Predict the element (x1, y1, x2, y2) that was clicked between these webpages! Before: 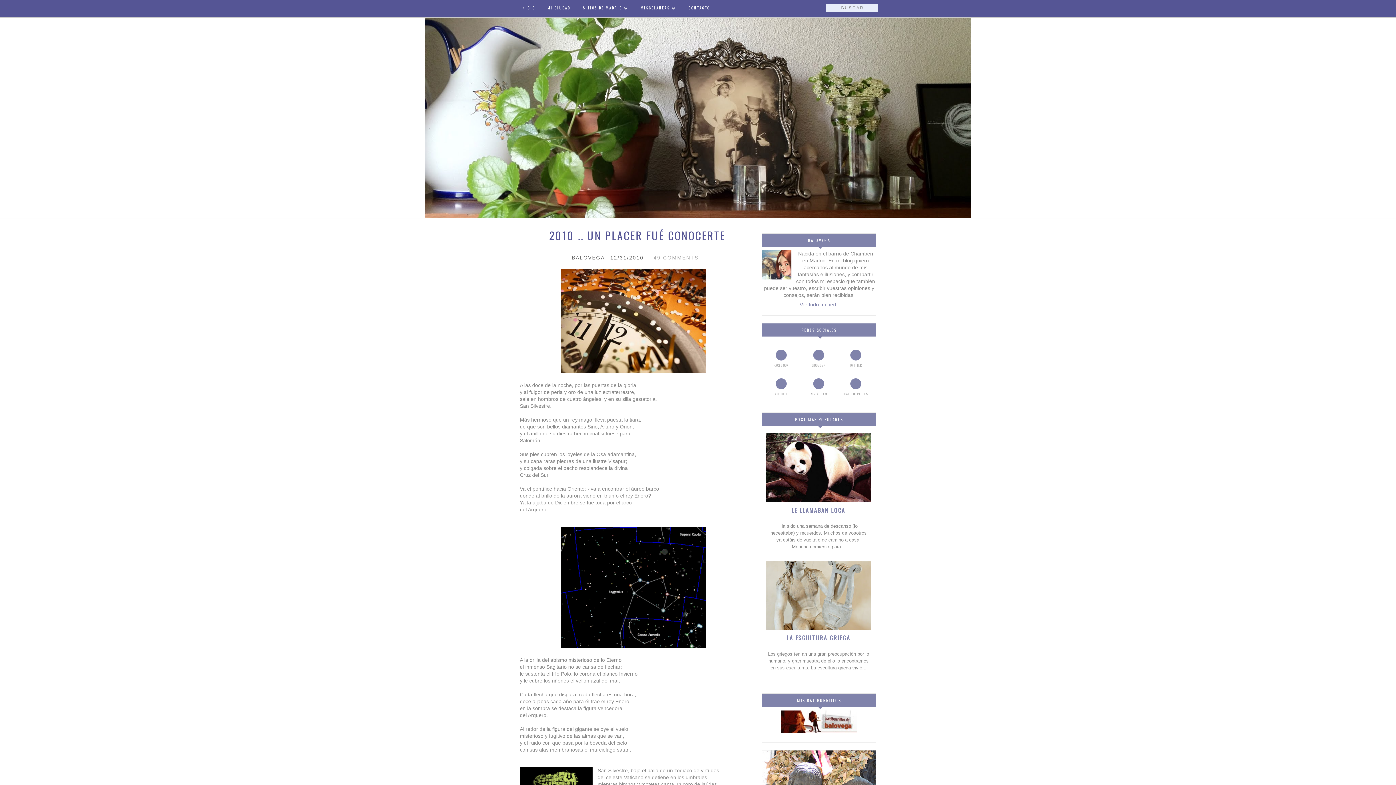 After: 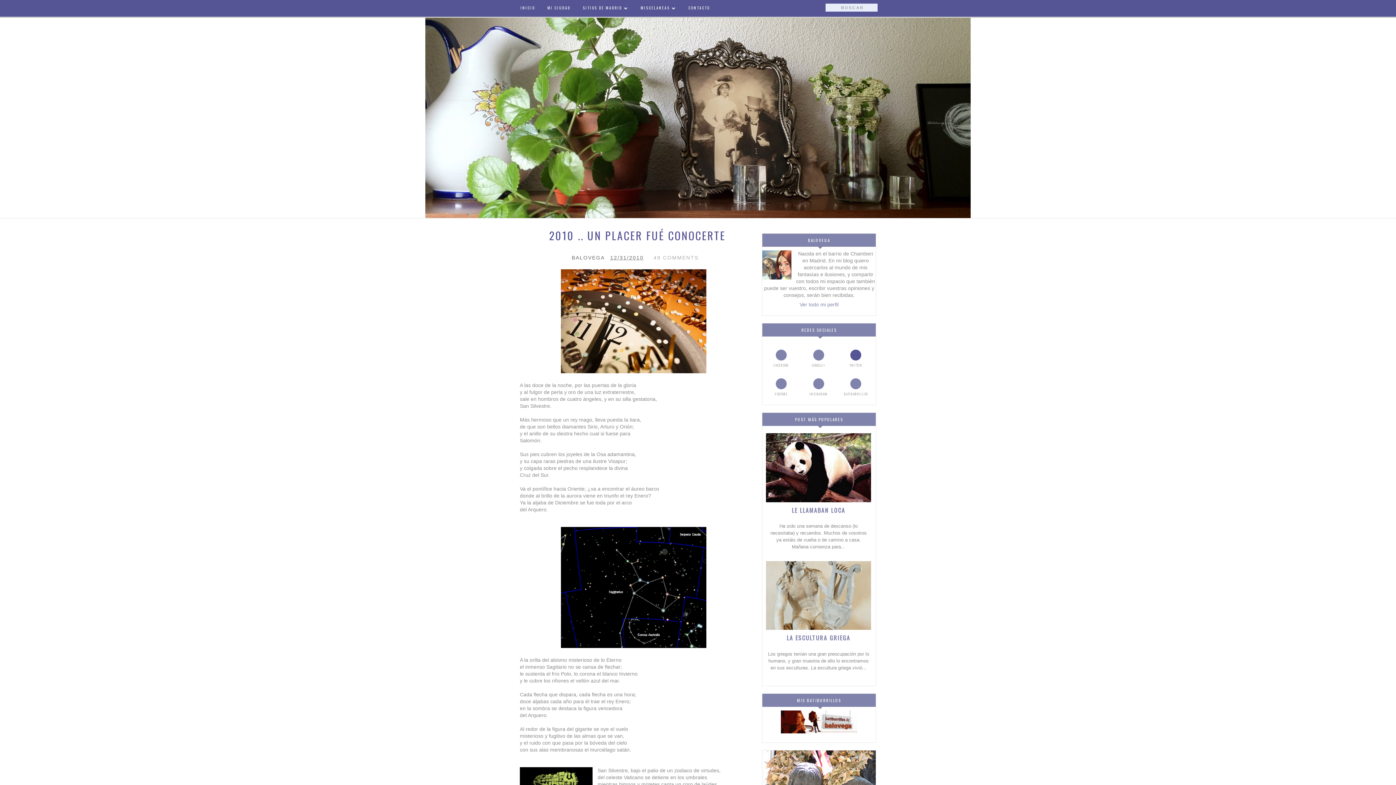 Action: label: TWITTER
TWITTER bbox: (837, 349, 874, 367)